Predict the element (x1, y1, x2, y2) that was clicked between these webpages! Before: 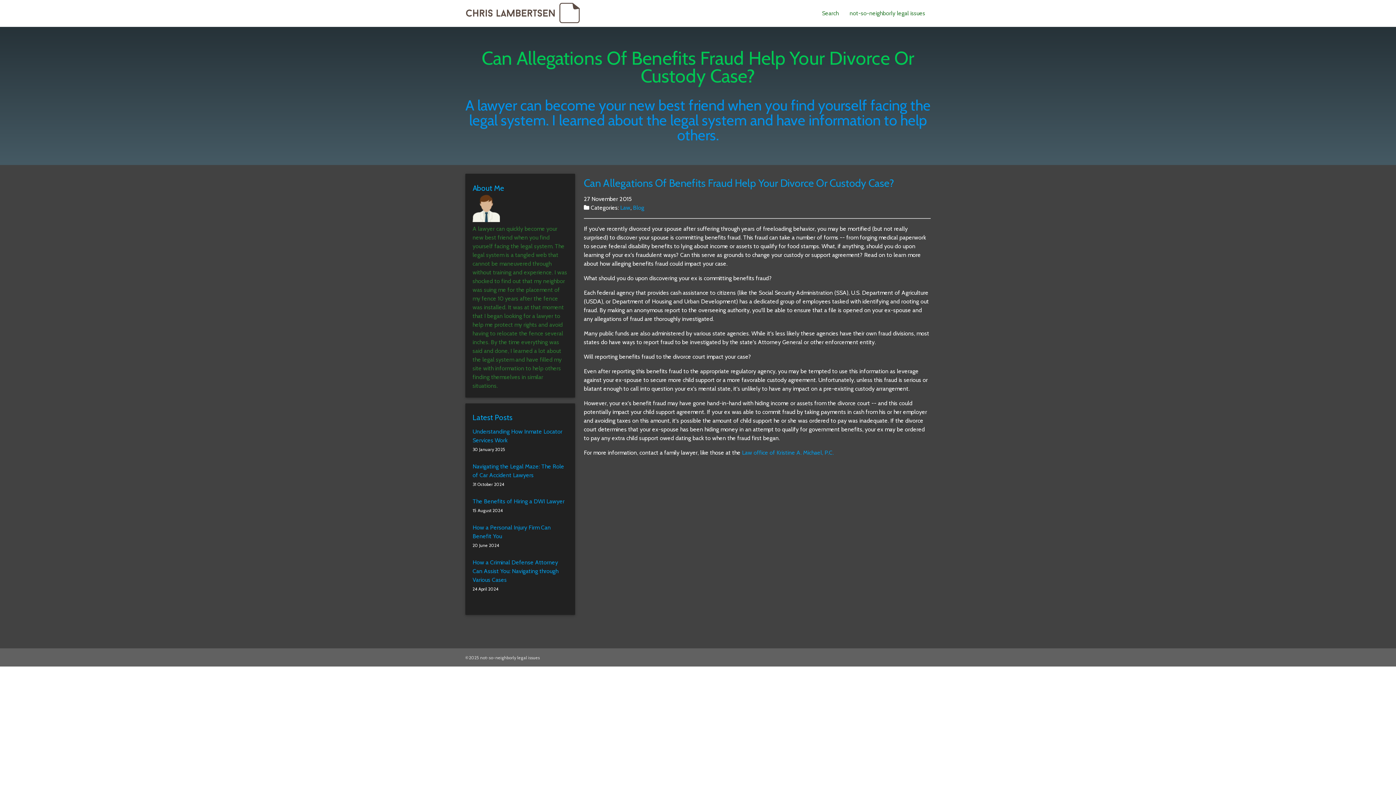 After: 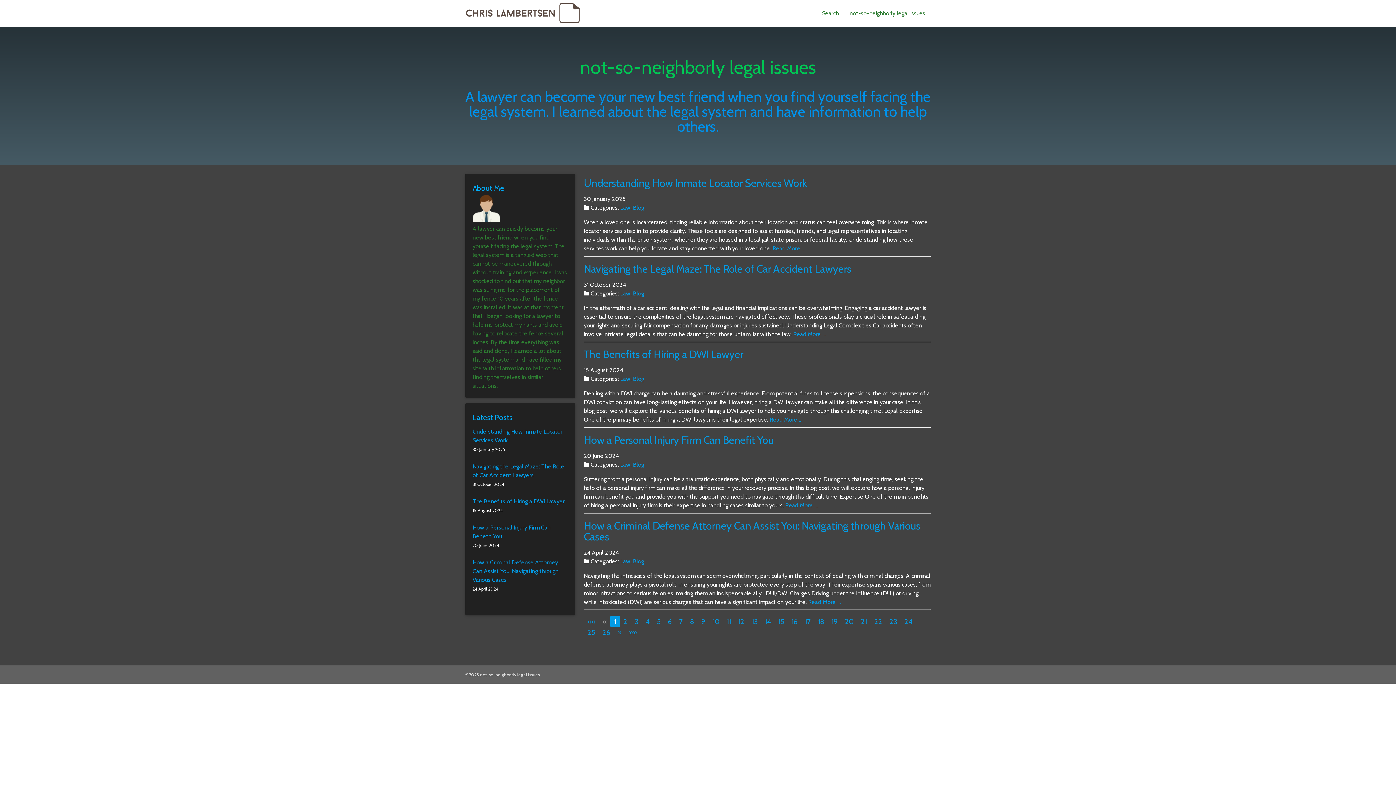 Action: bbox: (465, 173, 575, 397) label: About Me

A lawyer can quickly become your new best friend when you find yourself facing the legal system. The legal system is a tangled web that cannot be maneuvered through without training and experience. I was shocked to find out that my neighbor was suing me for the placement of my fence 10 years after the fence was installed. It was at that moment that I began looking for a lawyer to help me protect my rights and avoid having to relocate the fence several inches. By the time everything was said and done, I learned a lot about the legal system and have filled my site with information to help others finding themselves in similar situations.